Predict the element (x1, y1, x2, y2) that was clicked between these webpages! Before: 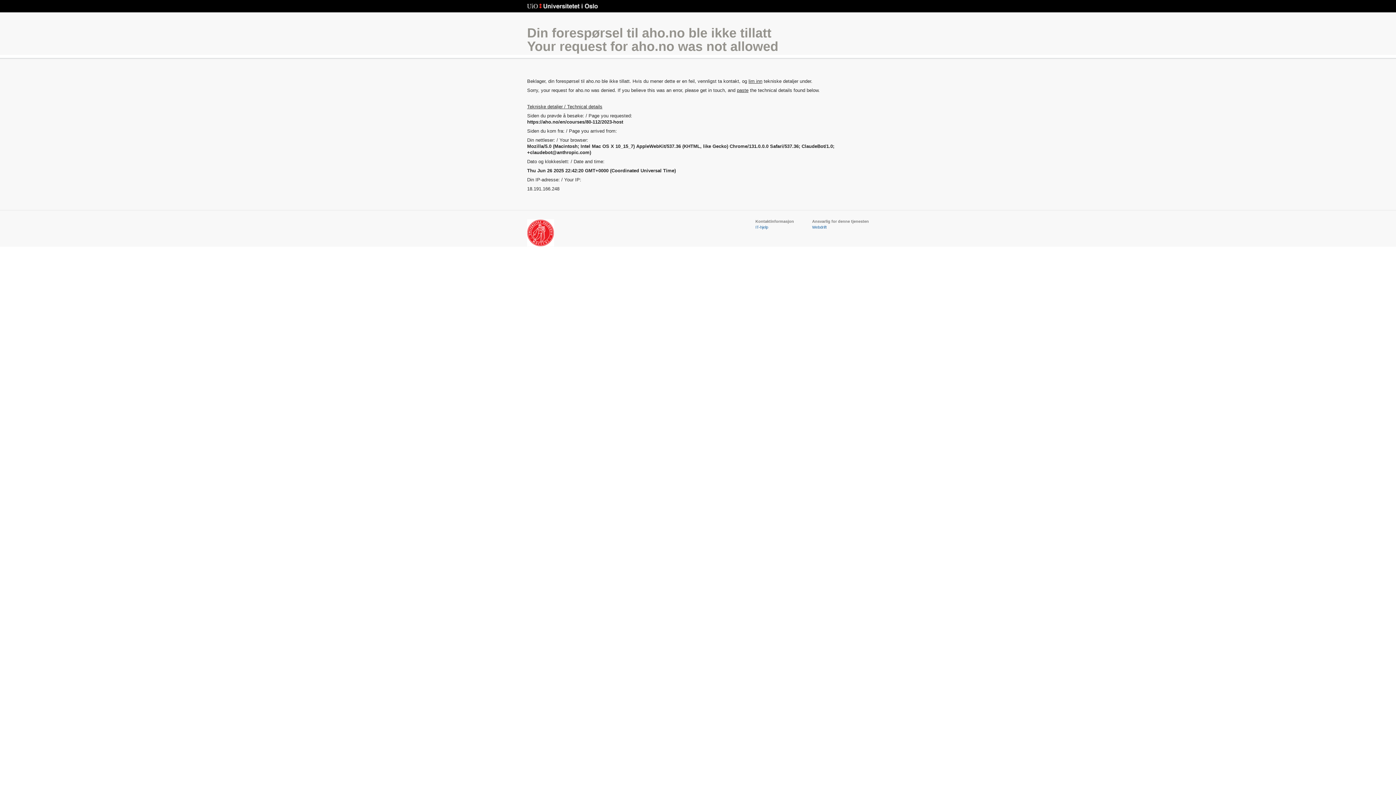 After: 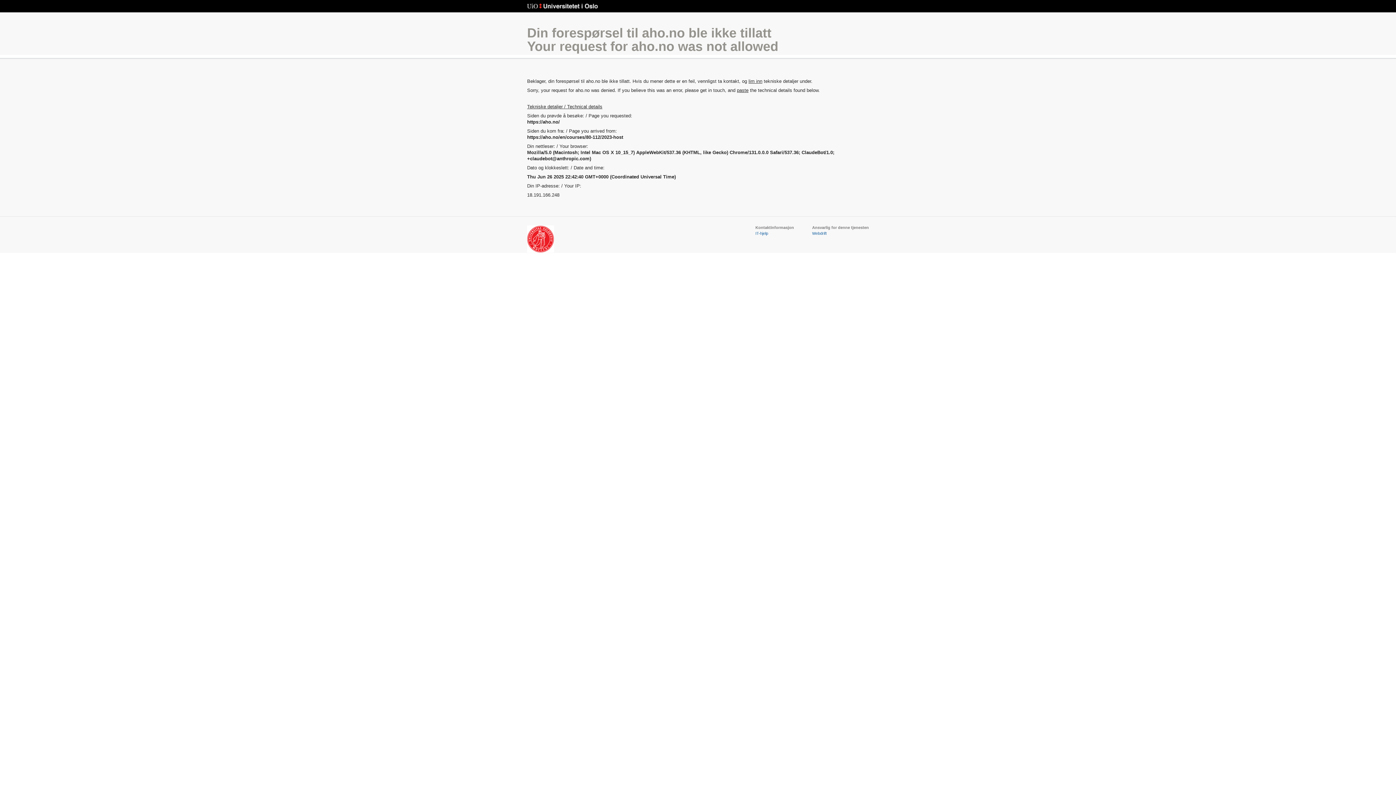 Action: label: Din forespørsel til aho.no ble ikke tillatt
Your request for aho.no was not allowed bbox: (527, 25, 778, 53)